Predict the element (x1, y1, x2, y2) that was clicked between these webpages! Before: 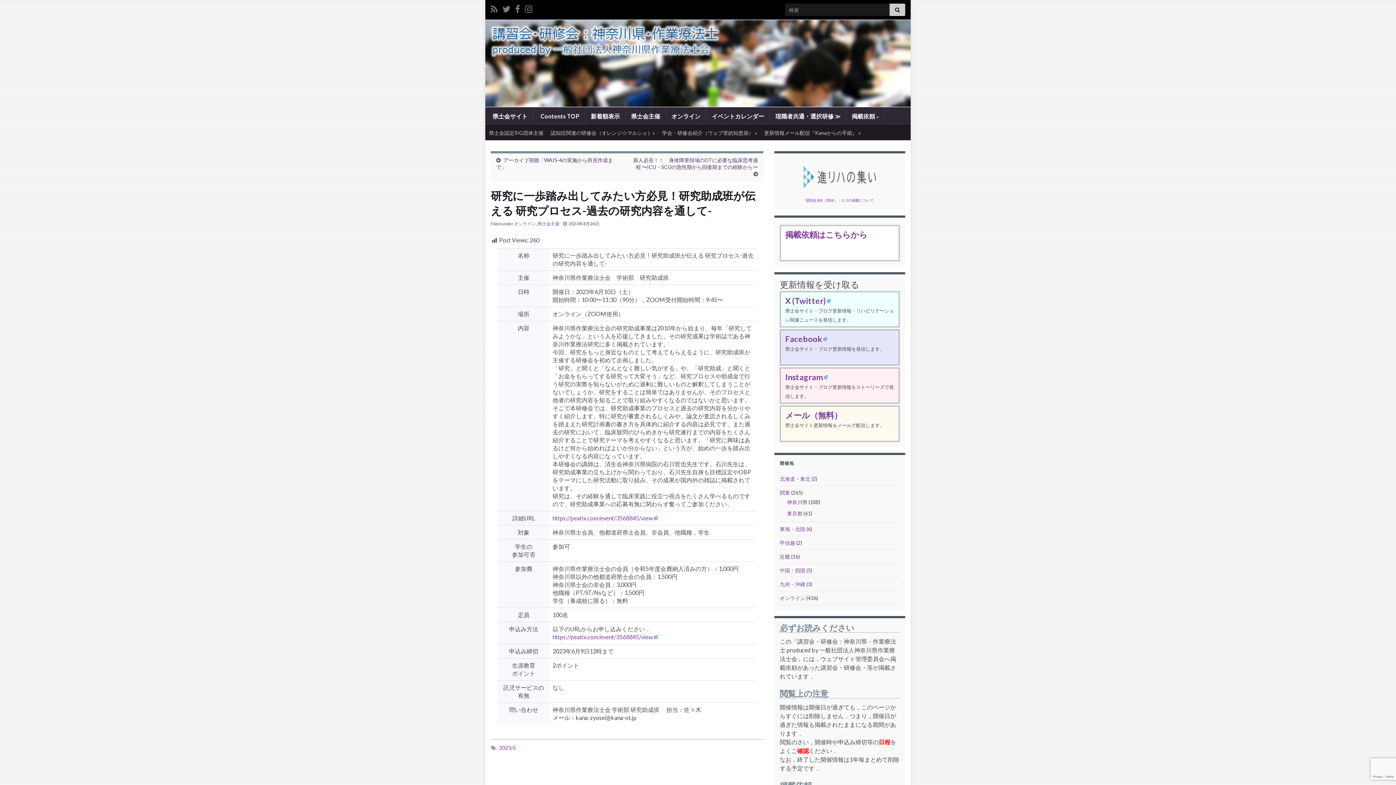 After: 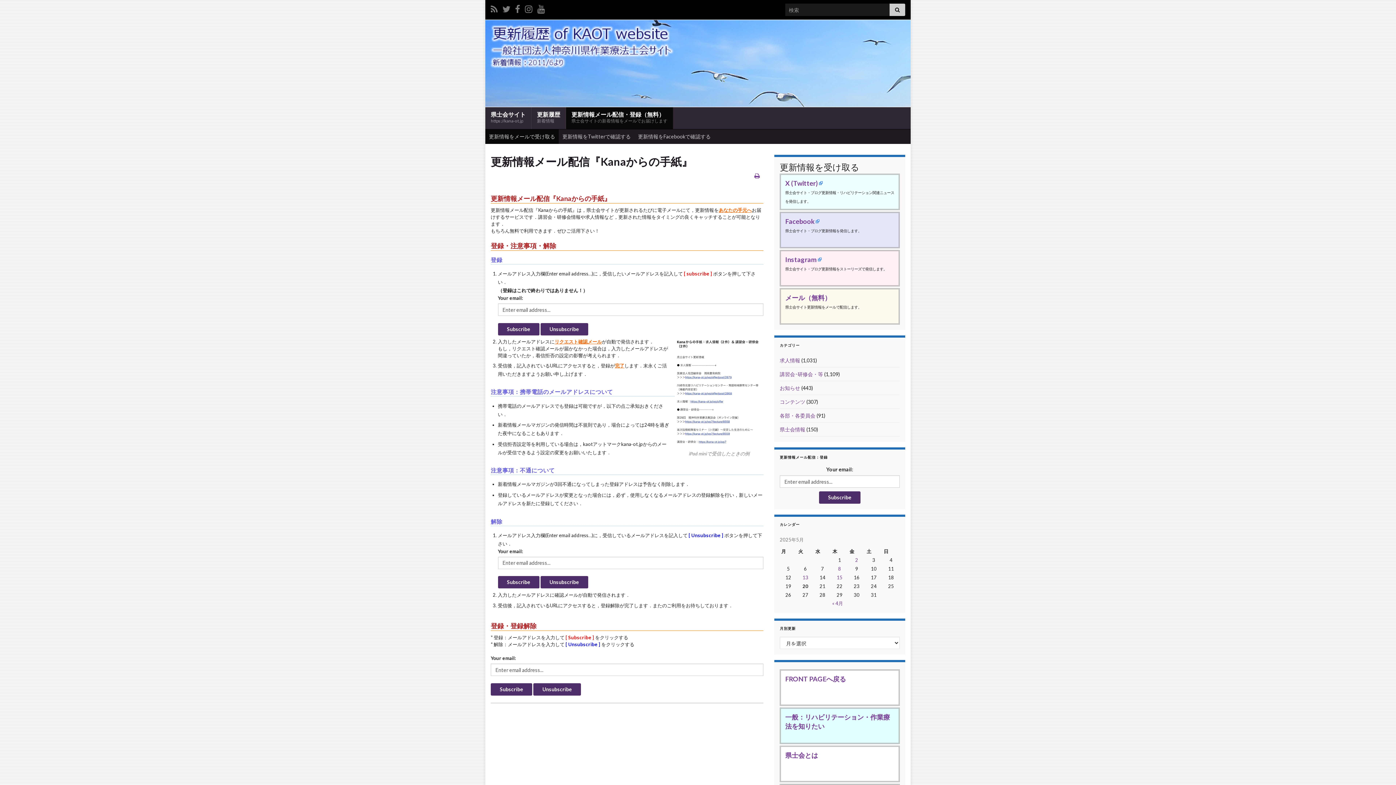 Action: bbox: (760, 125, 864, 140) label: 更新情報メール配信『Kanaからの手紙』 »